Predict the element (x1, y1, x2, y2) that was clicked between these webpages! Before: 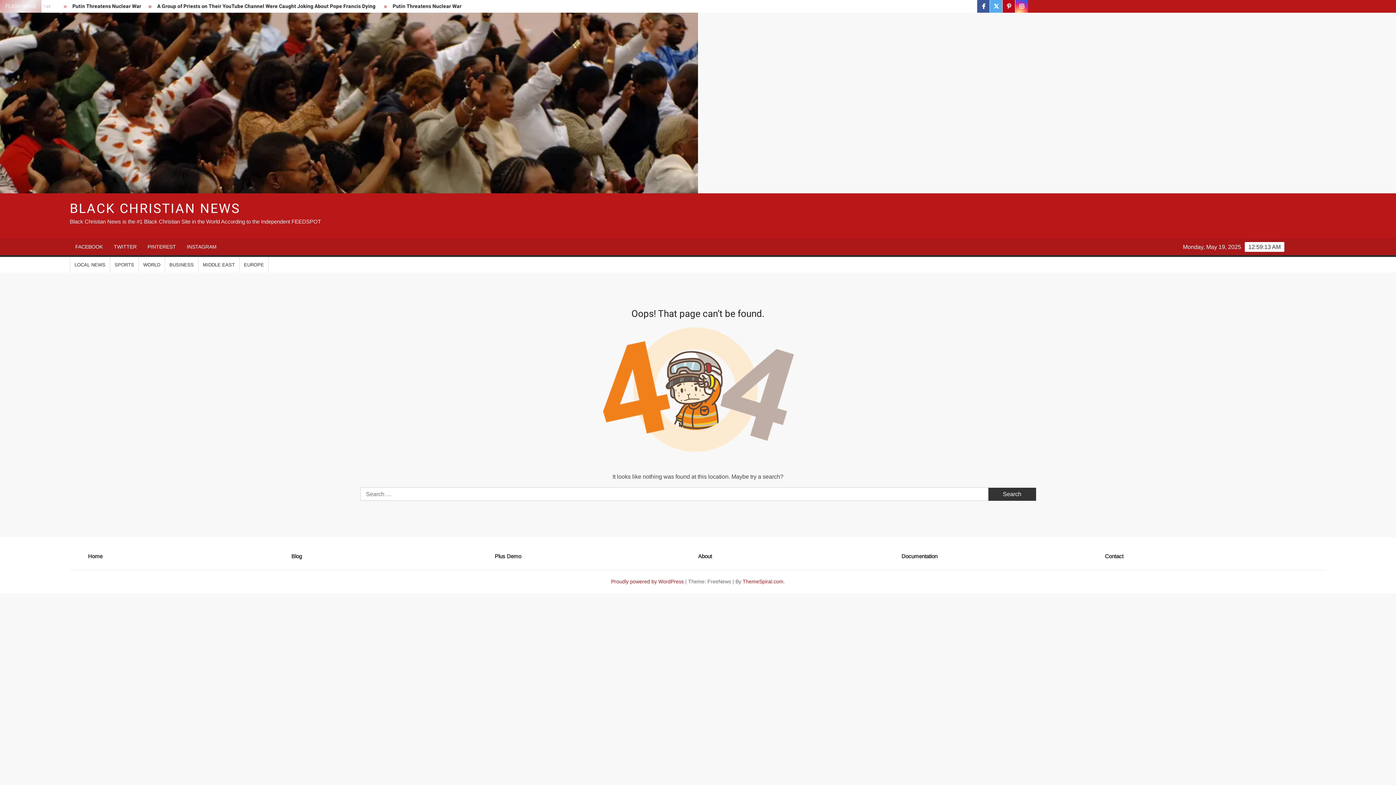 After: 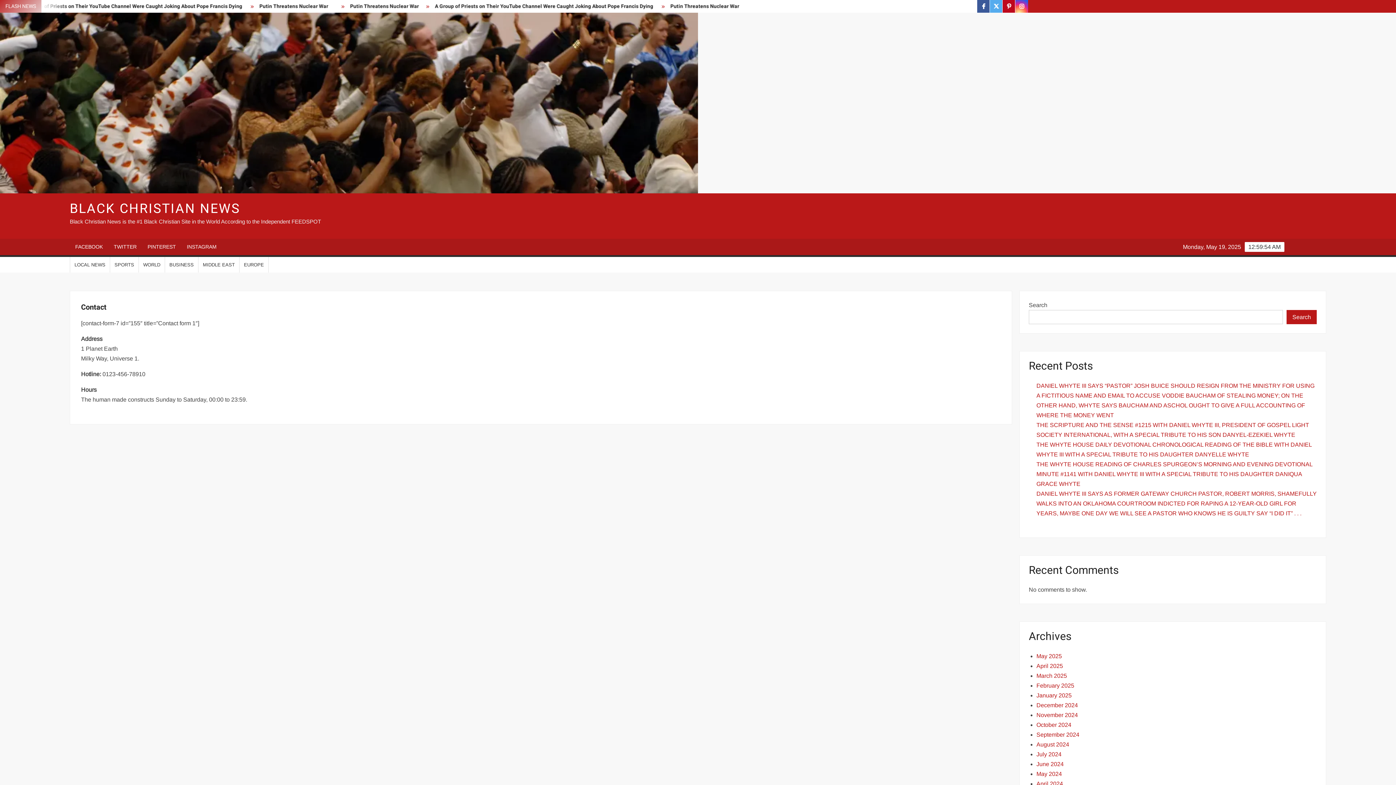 Action: bbox: (1105, 551, 1304, 560) label: Contact